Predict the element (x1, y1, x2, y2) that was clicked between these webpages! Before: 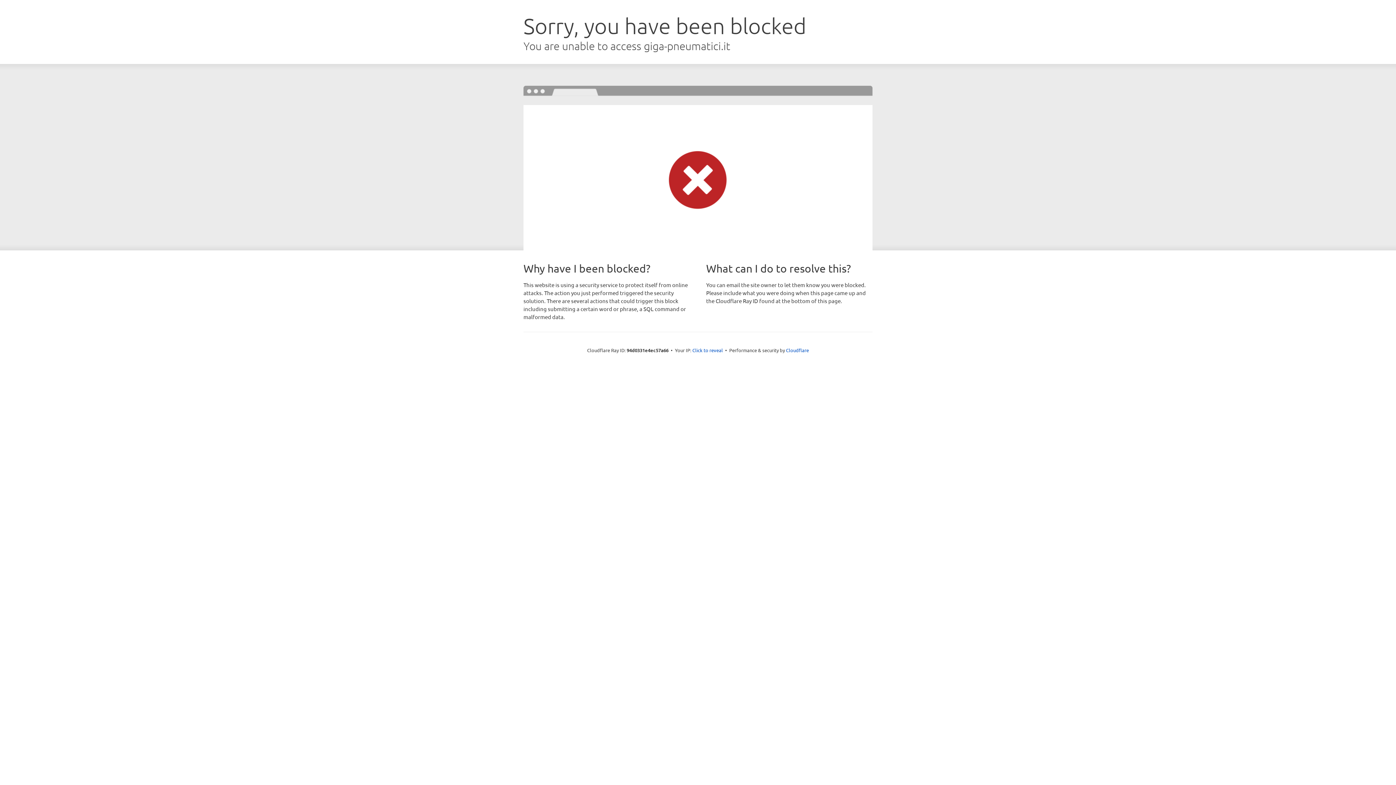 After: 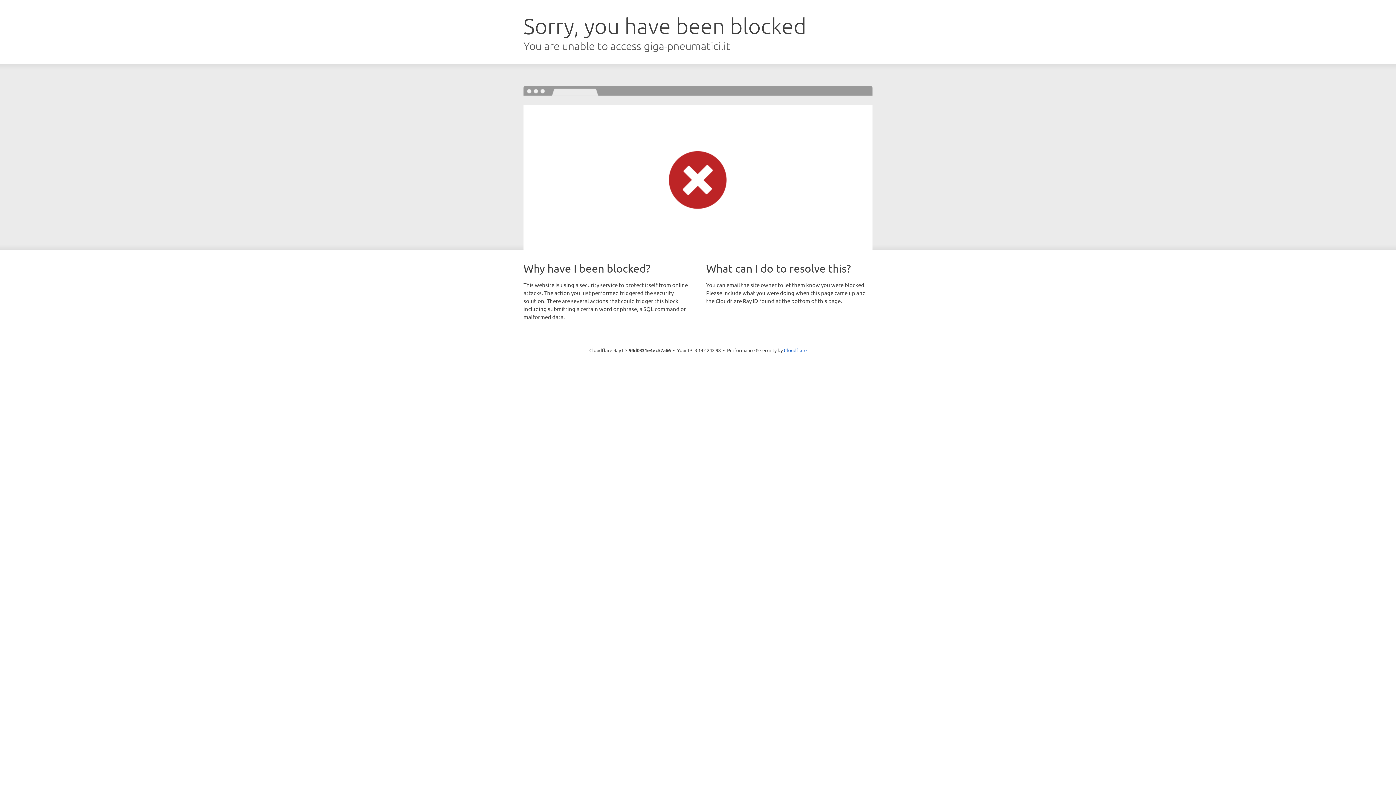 Action: label: Click to reveal bbox: (692, 346, 723, 353)